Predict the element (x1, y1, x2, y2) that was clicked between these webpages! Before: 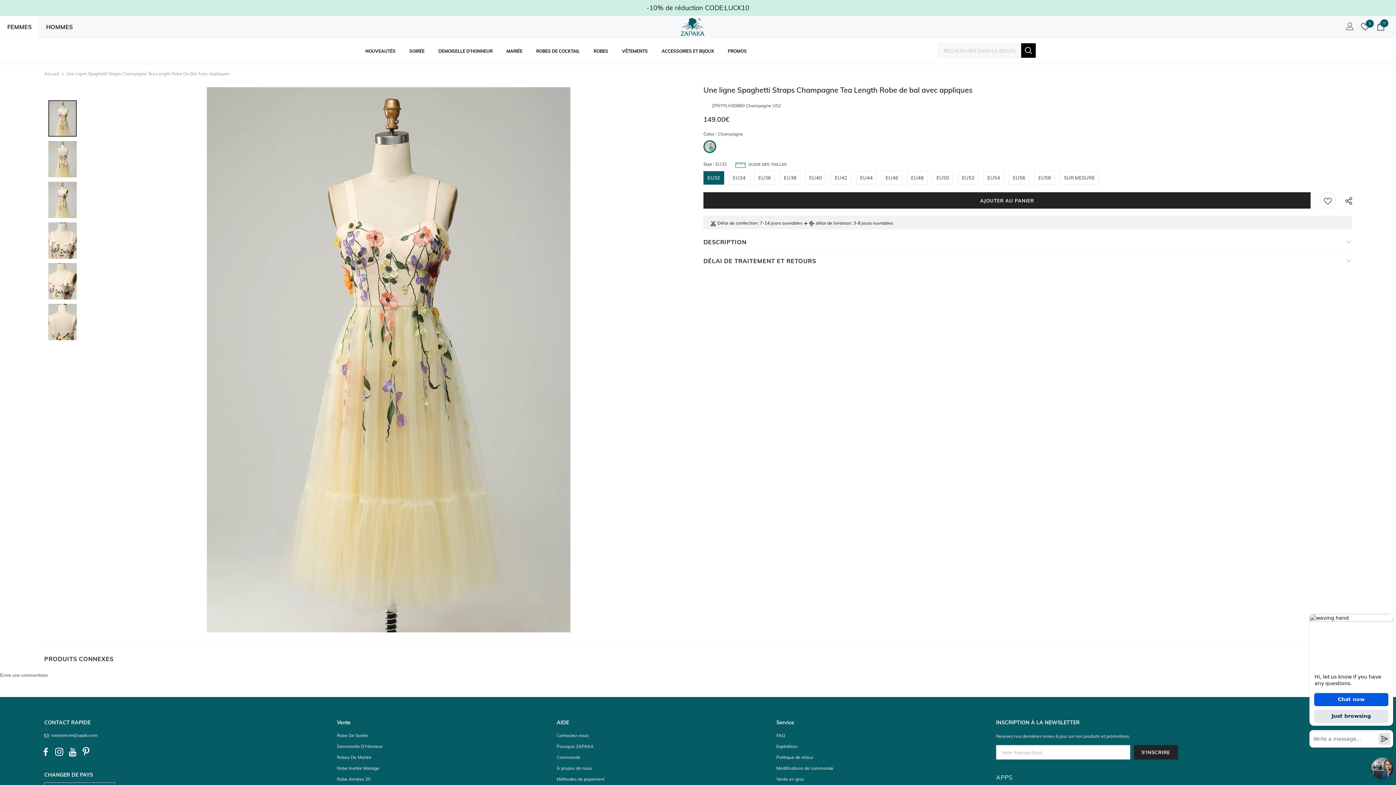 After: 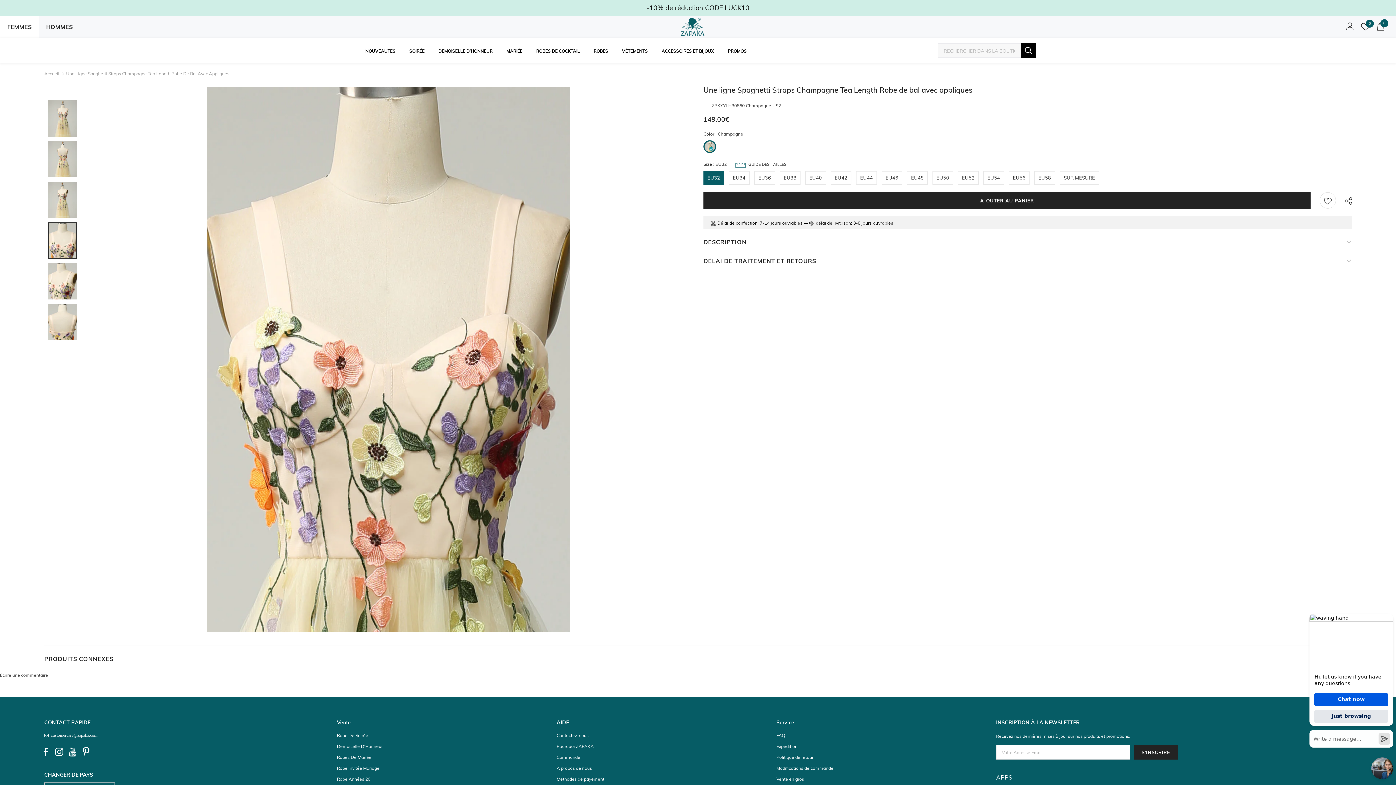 Action: bbox: (48, 222, 76, 268)